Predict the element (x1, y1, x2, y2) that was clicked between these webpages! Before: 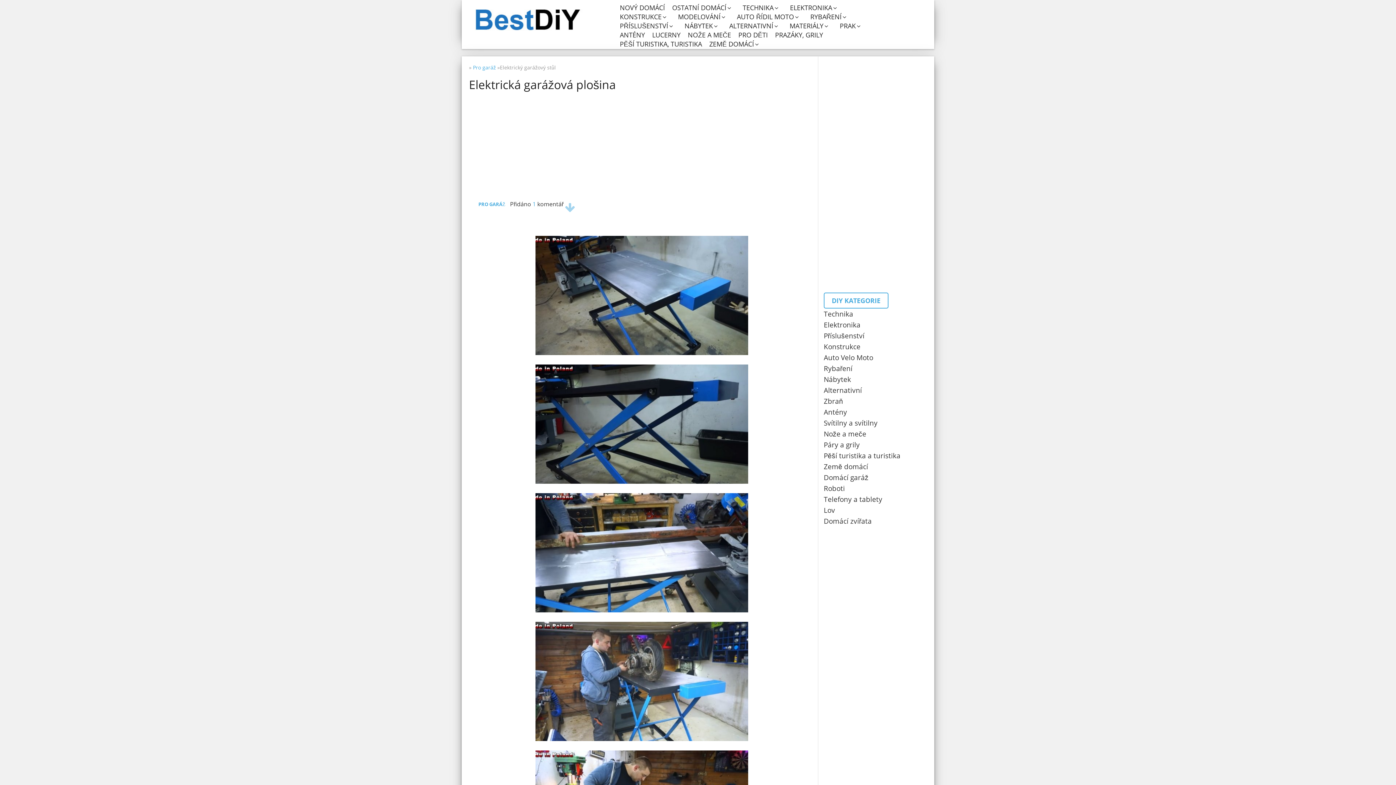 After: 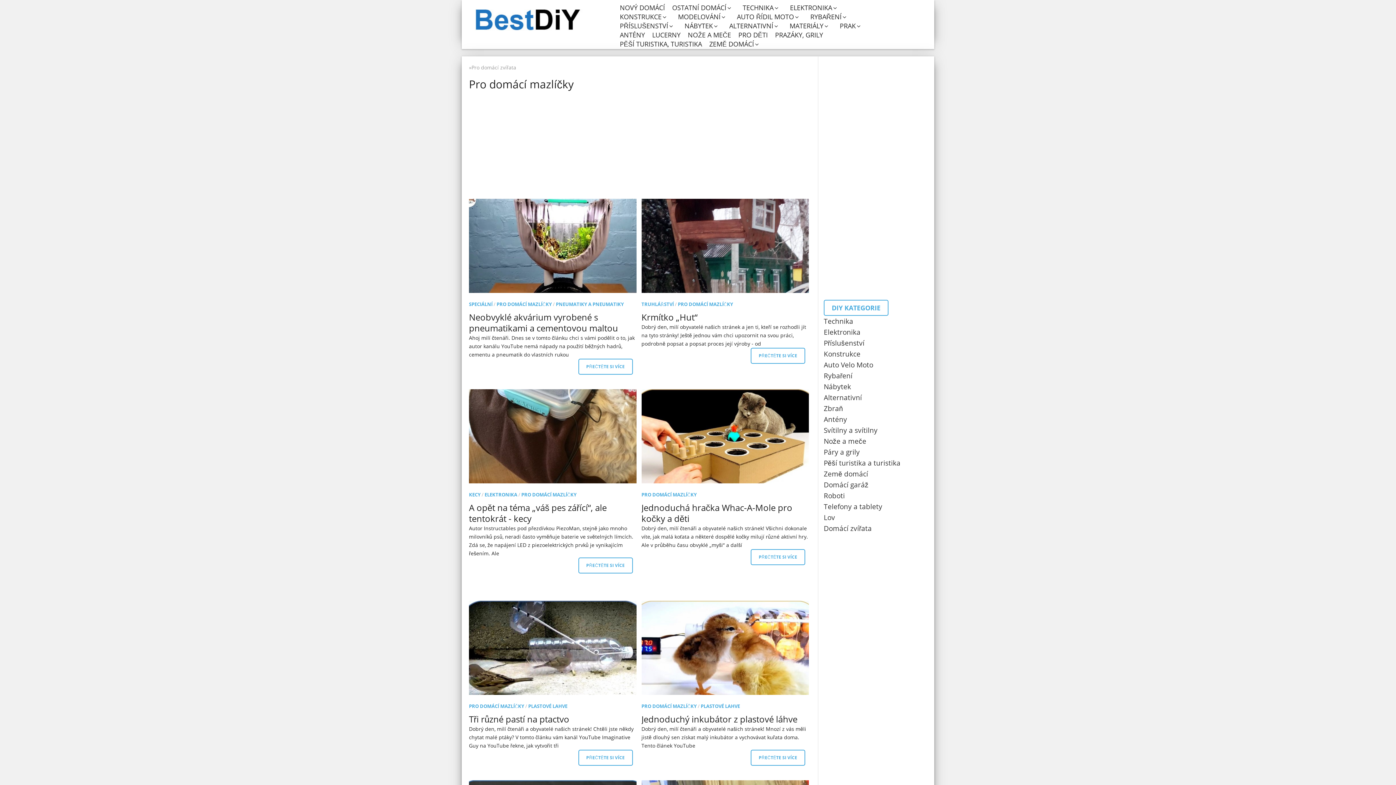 Action: bbox: (824, 516, 872, 526) label: Domácí zvířata